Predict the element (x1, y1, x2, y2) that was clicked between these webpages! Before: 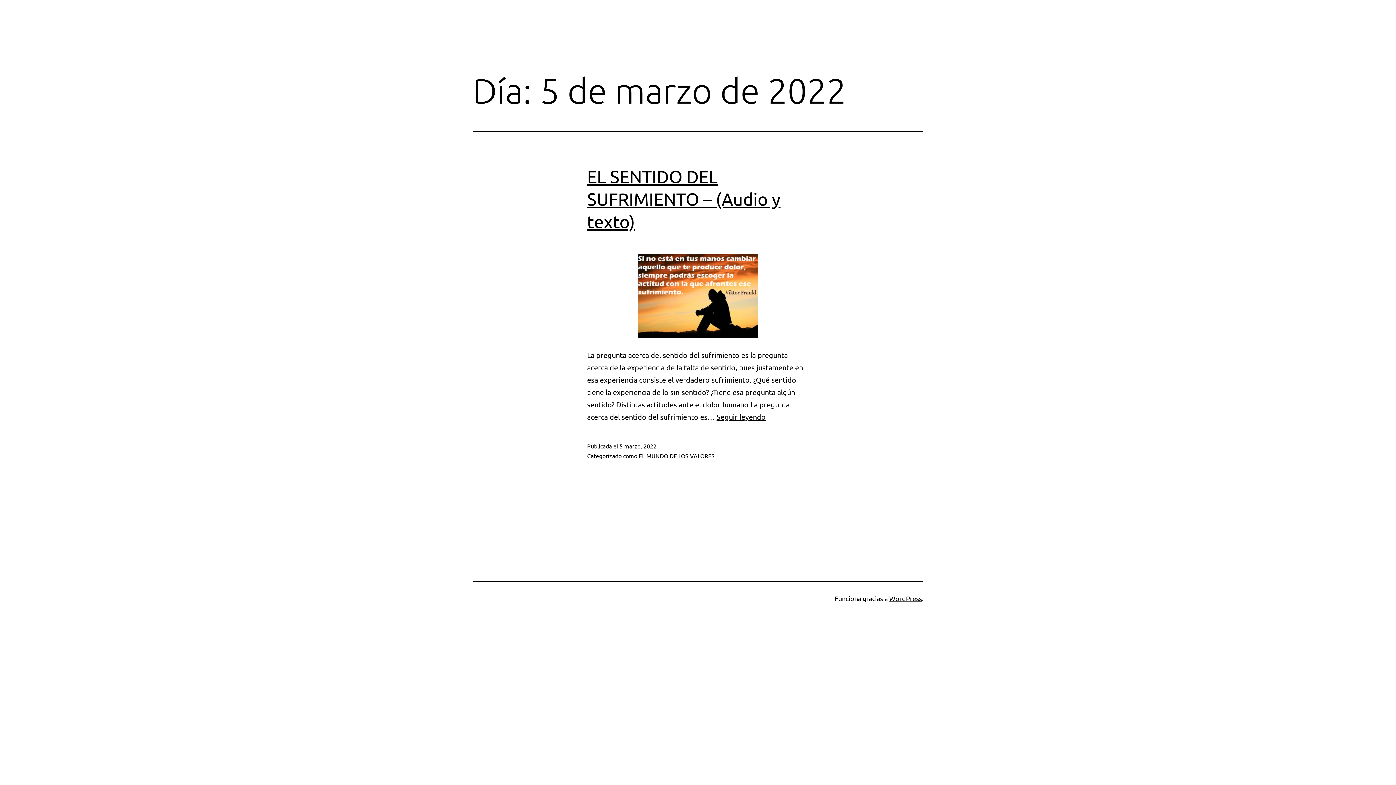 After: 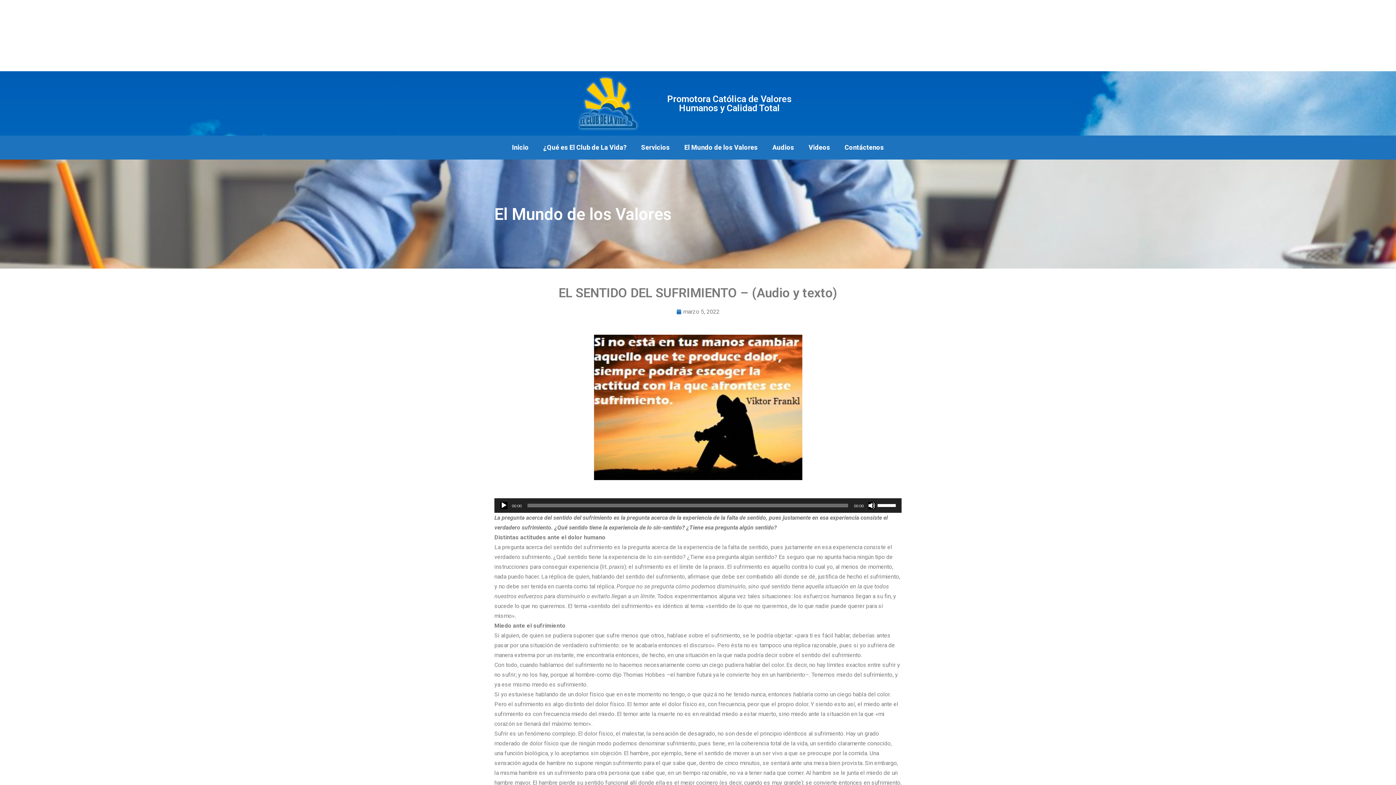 Action: bbox: (472, 254, 923, 338)